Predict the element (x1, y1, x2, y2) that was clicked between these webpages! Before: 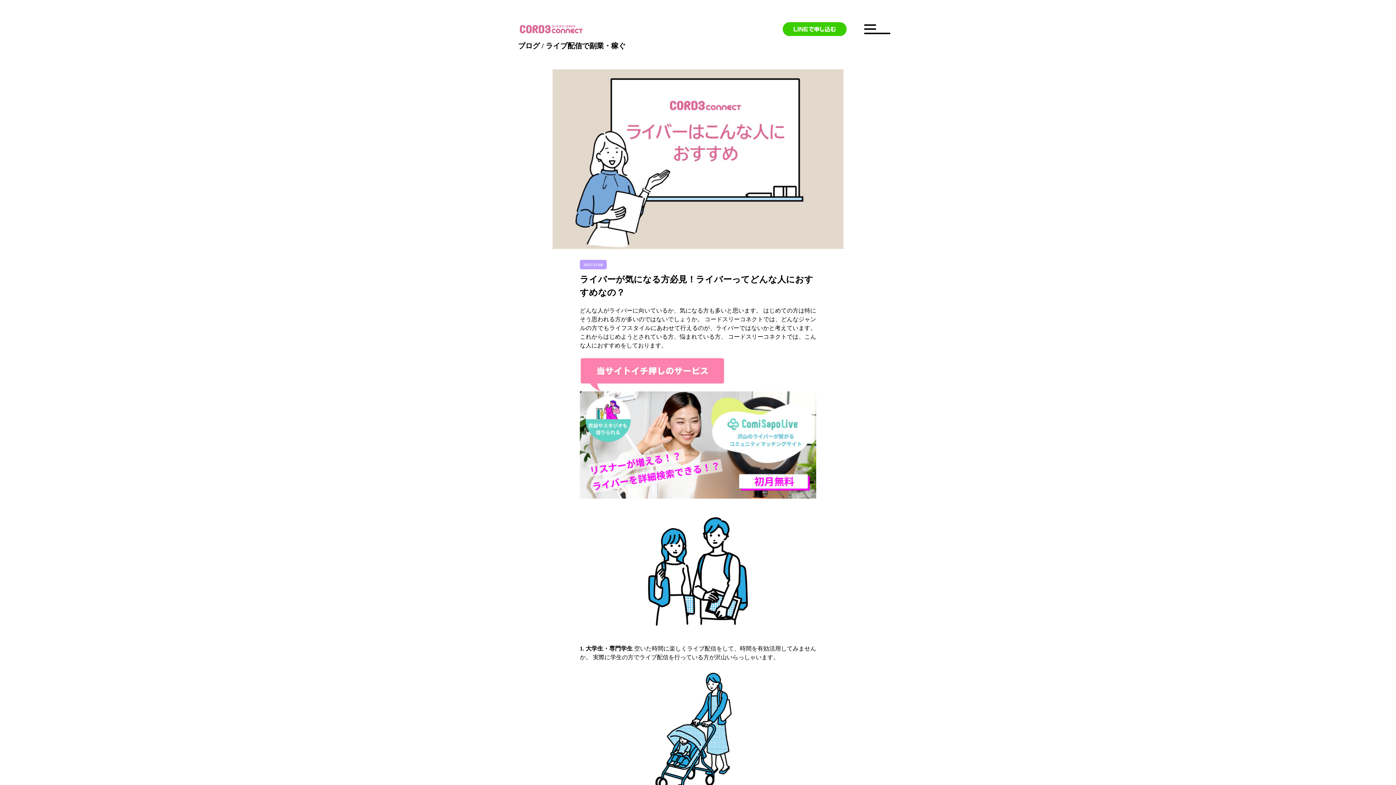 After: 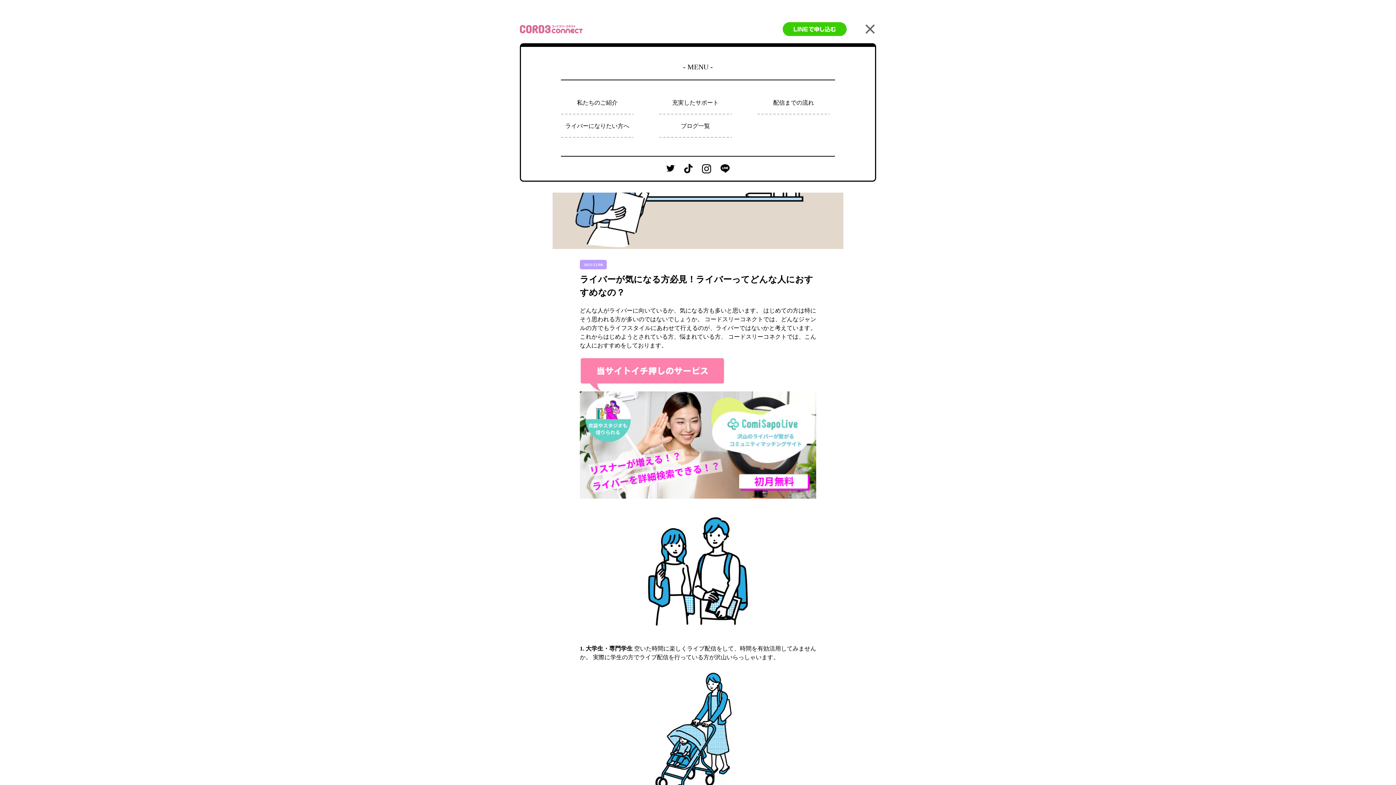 Action: bbox: (864, 24, 876, 34)